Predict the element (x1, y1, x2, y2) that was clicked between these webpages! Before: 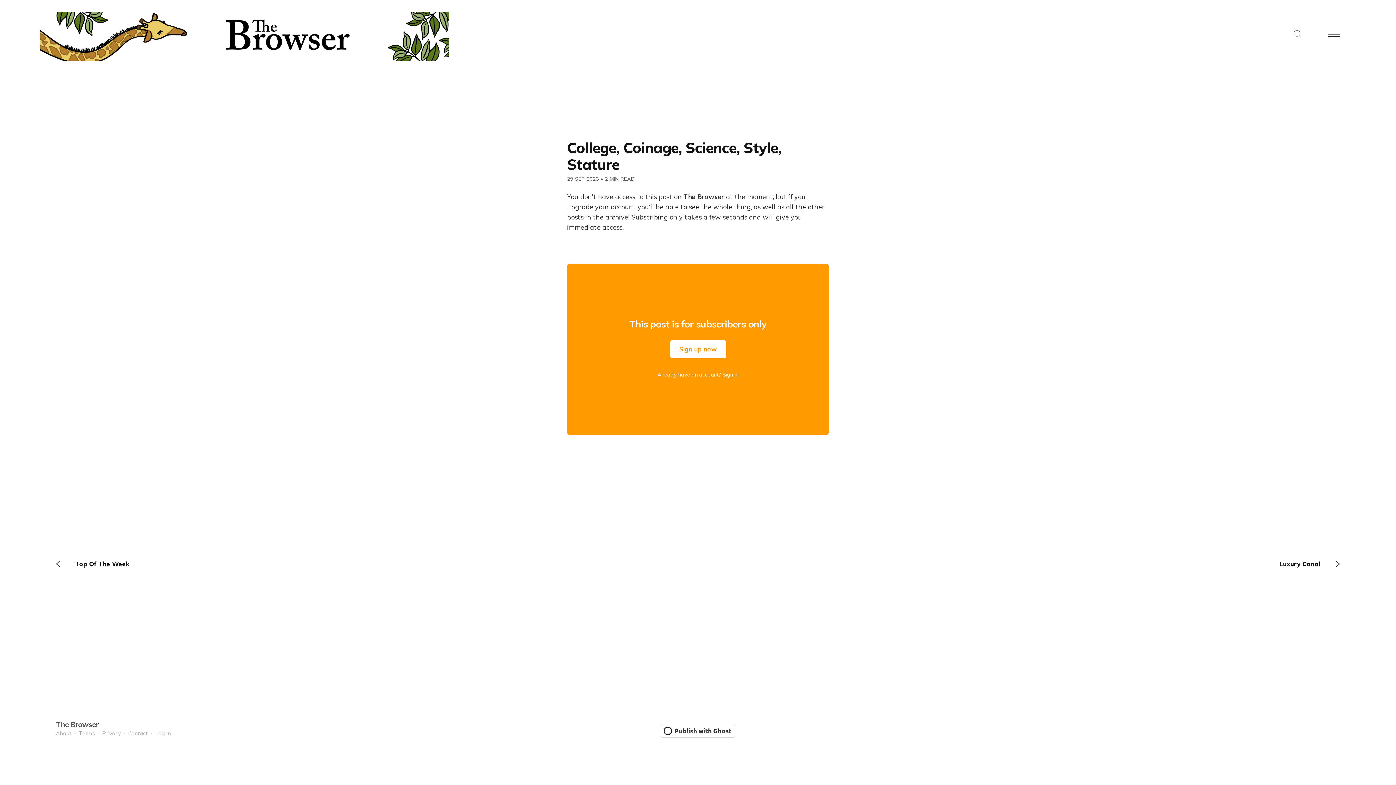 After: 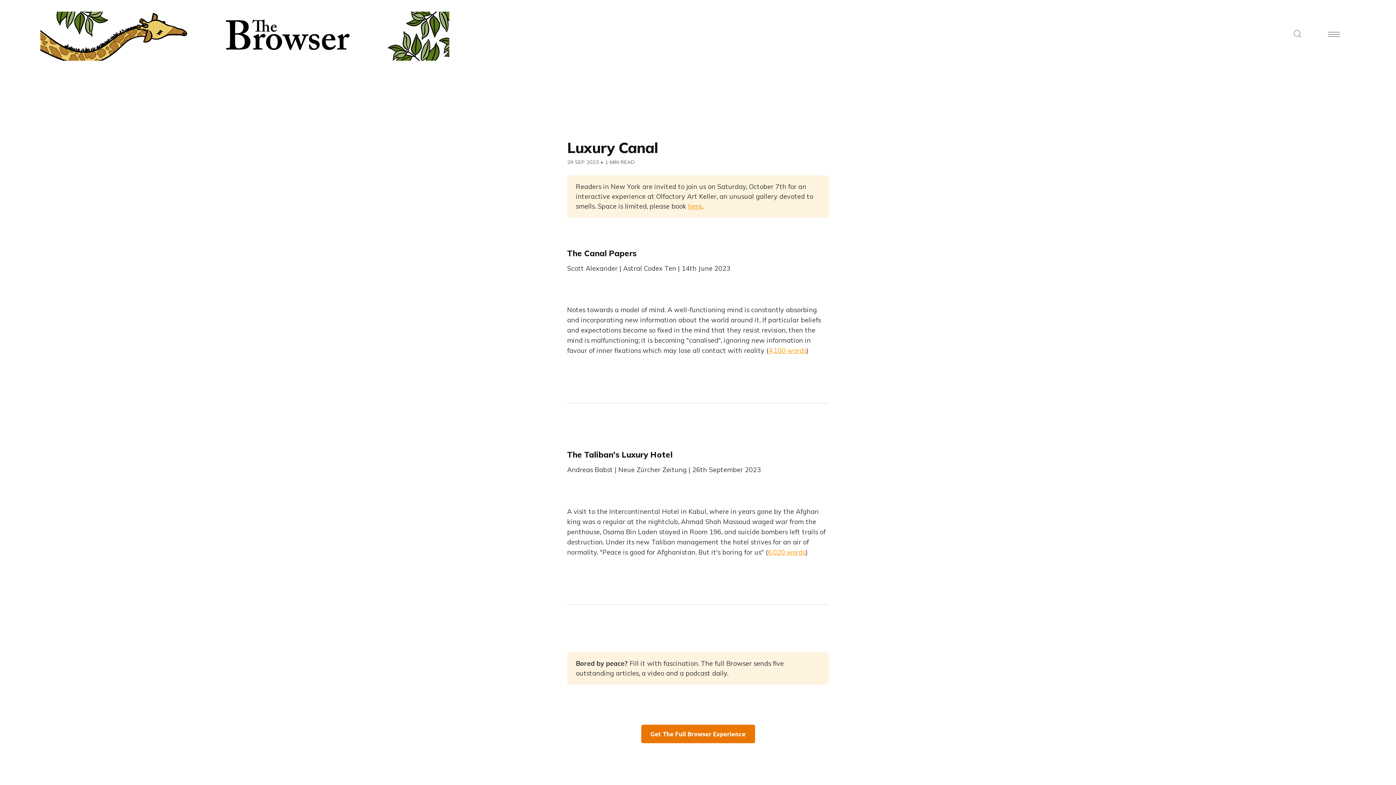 Action: label: Luxury Canal bbox: (729, 560, 1340, 567)